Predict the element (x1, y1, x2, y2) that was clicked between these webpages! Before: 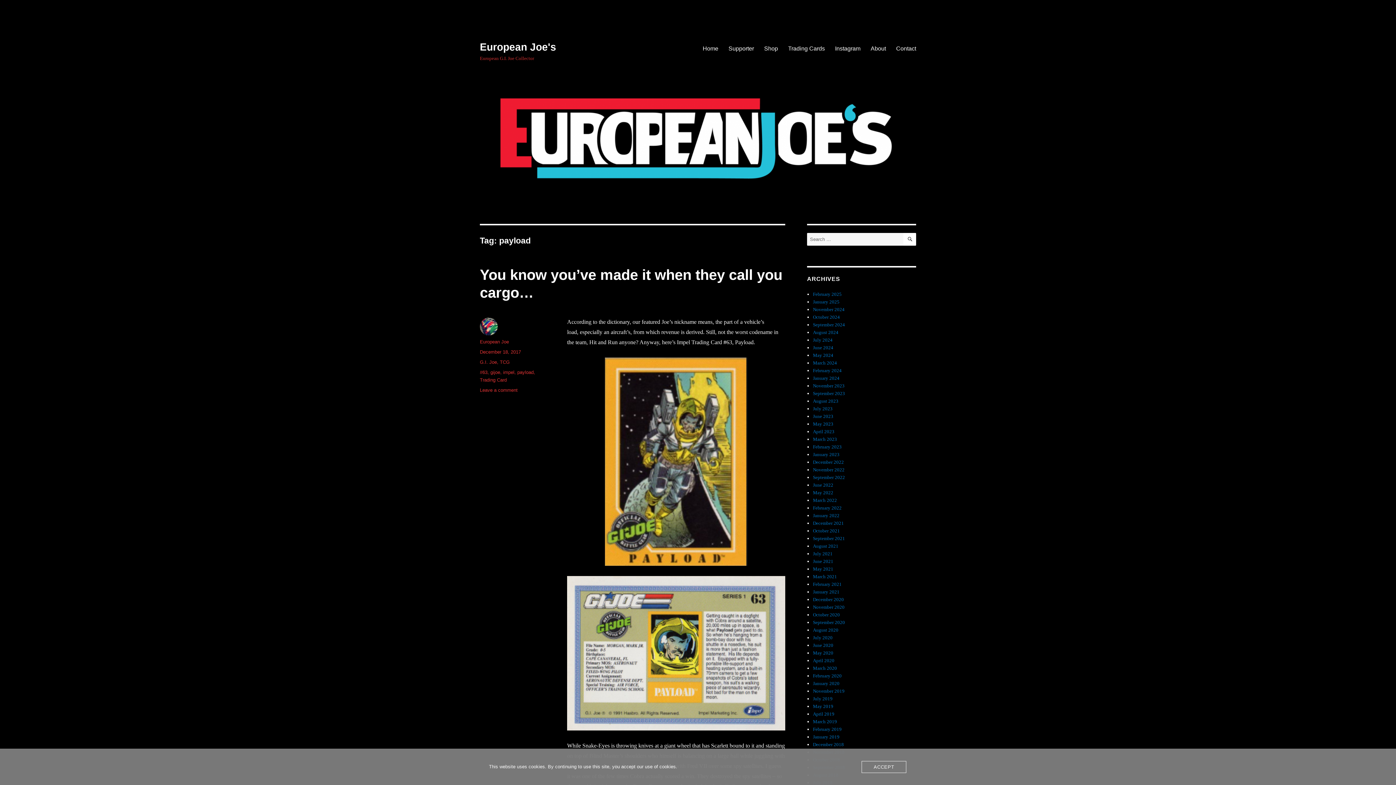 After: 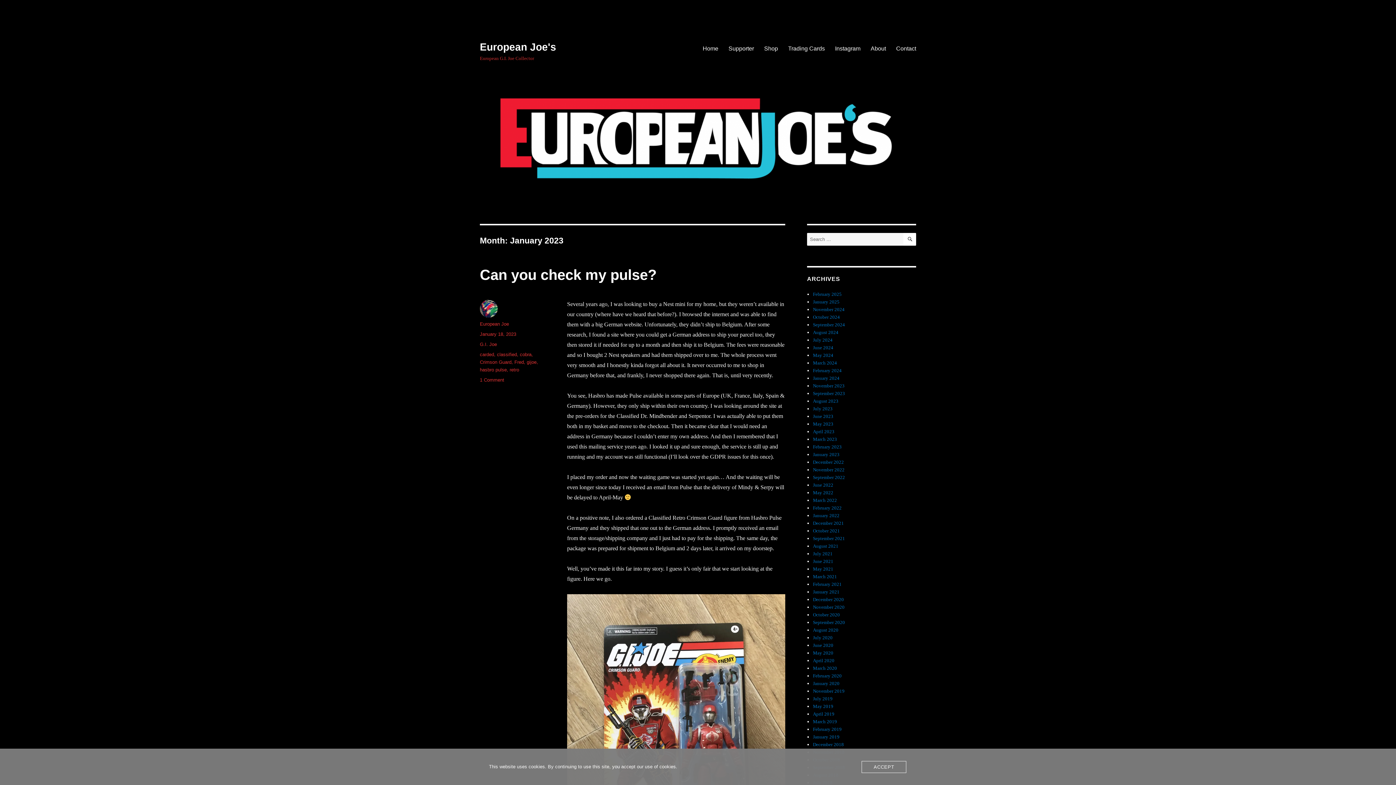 Action: label: January 2023 bbox: (813, 452, 839, 457)